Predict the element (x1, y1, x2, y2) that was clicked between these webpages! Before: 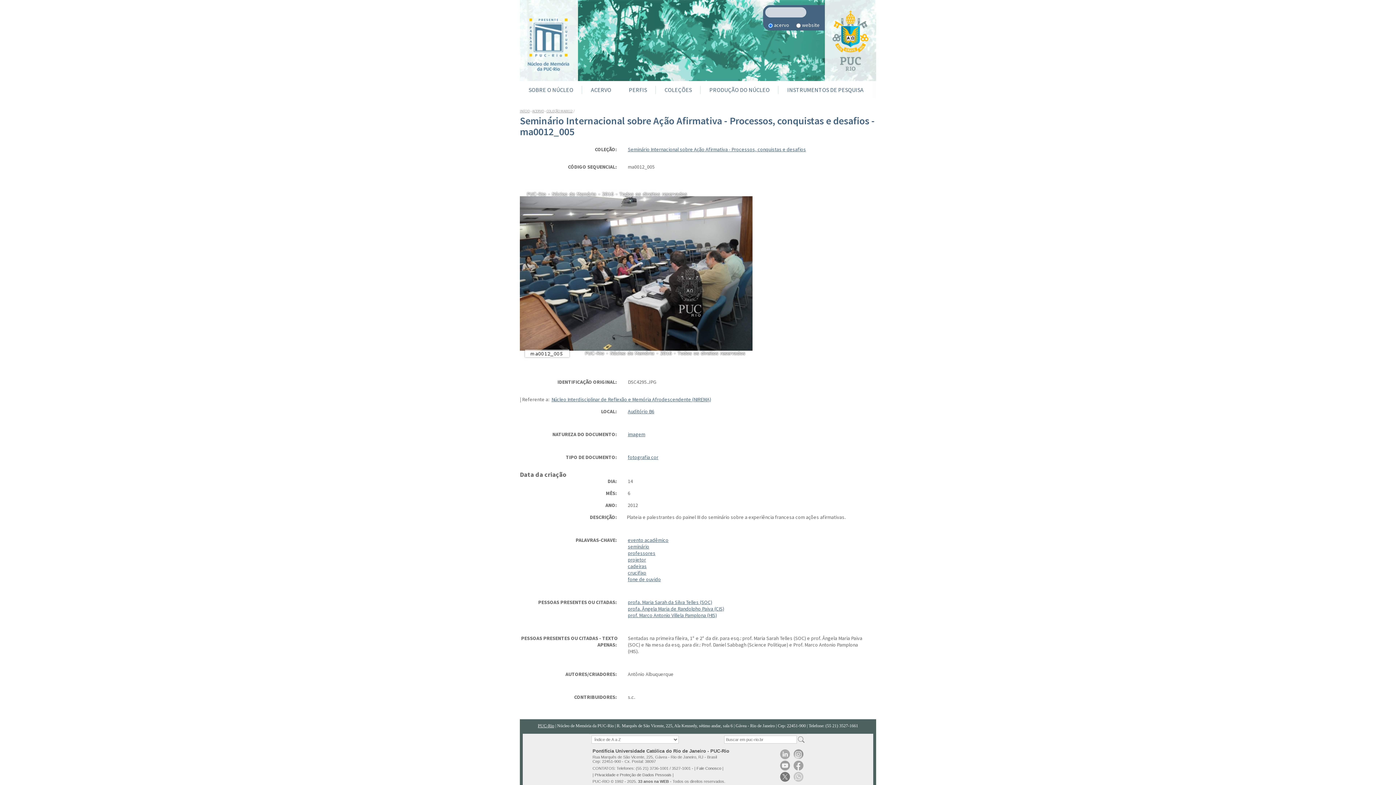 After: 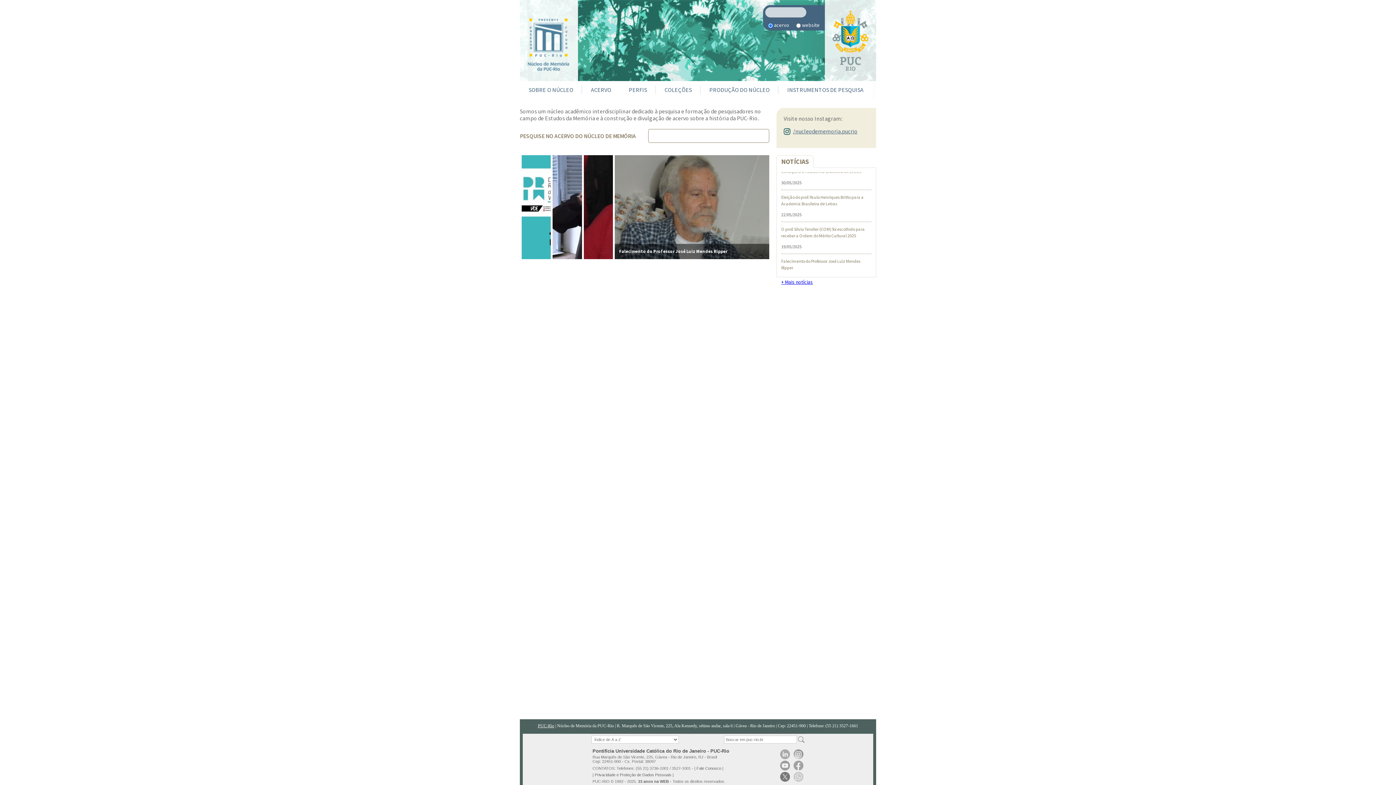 Action: bbox: (520, 108, 529, 113) label: INÍCIO